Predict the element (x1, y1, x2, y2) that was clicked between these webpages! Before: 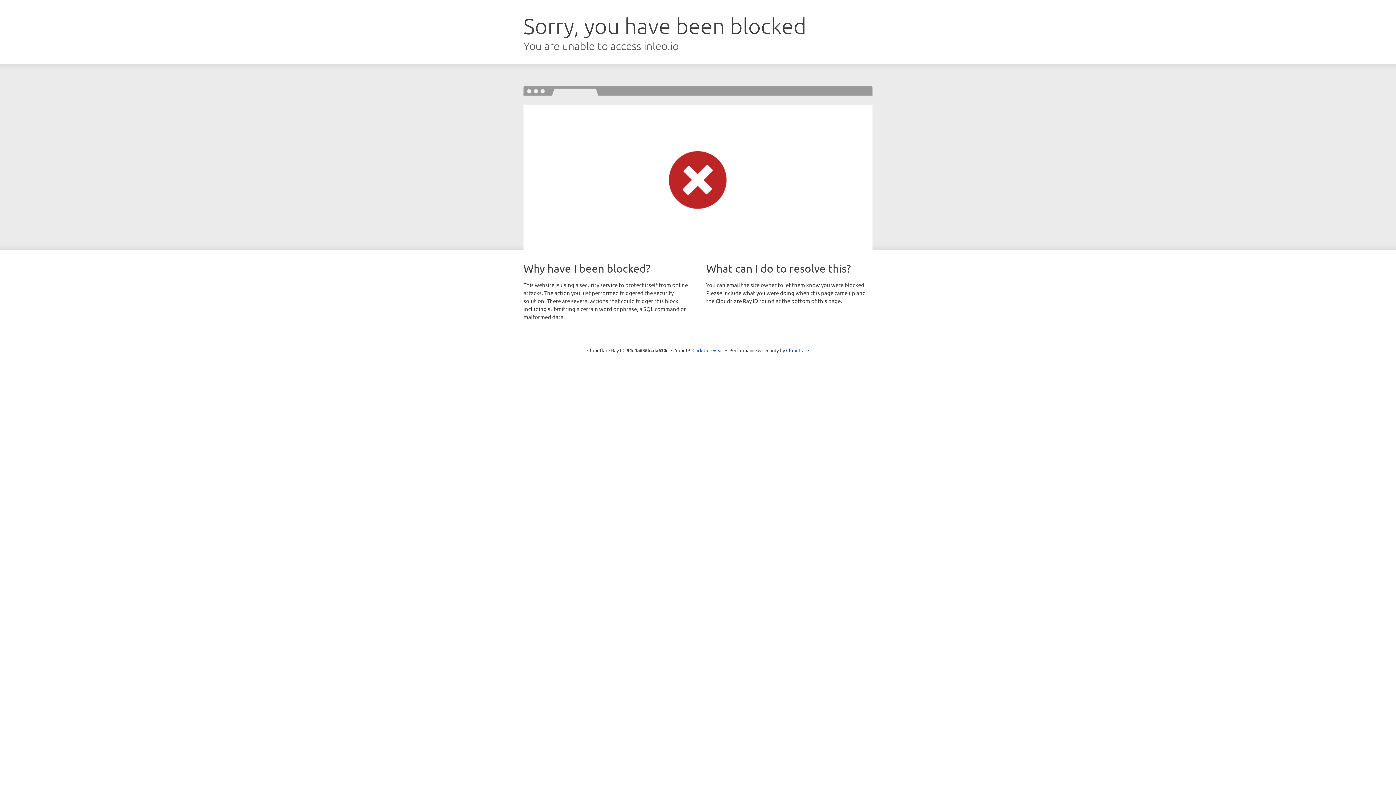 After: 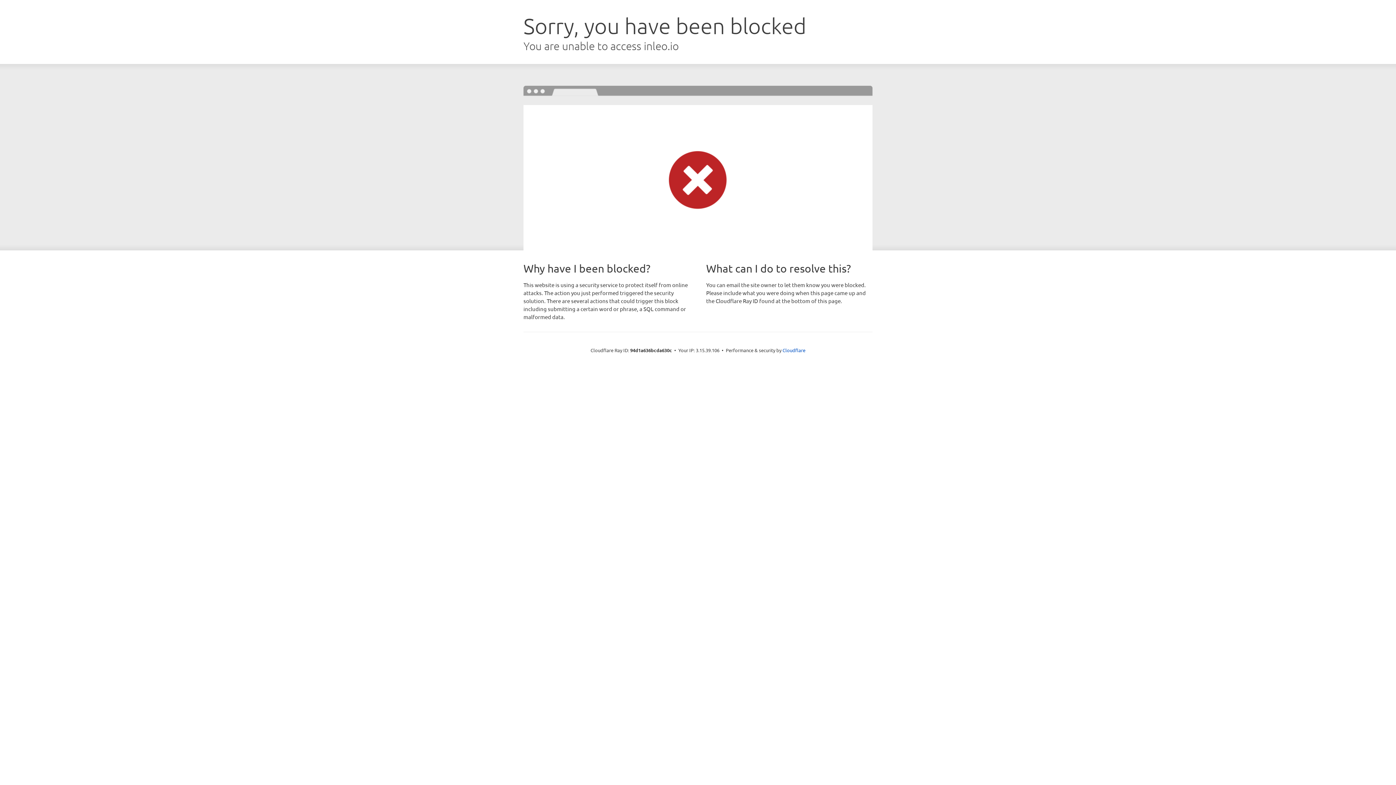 Action: bbox: (692, 346, 723, 353) label: Click to reveal